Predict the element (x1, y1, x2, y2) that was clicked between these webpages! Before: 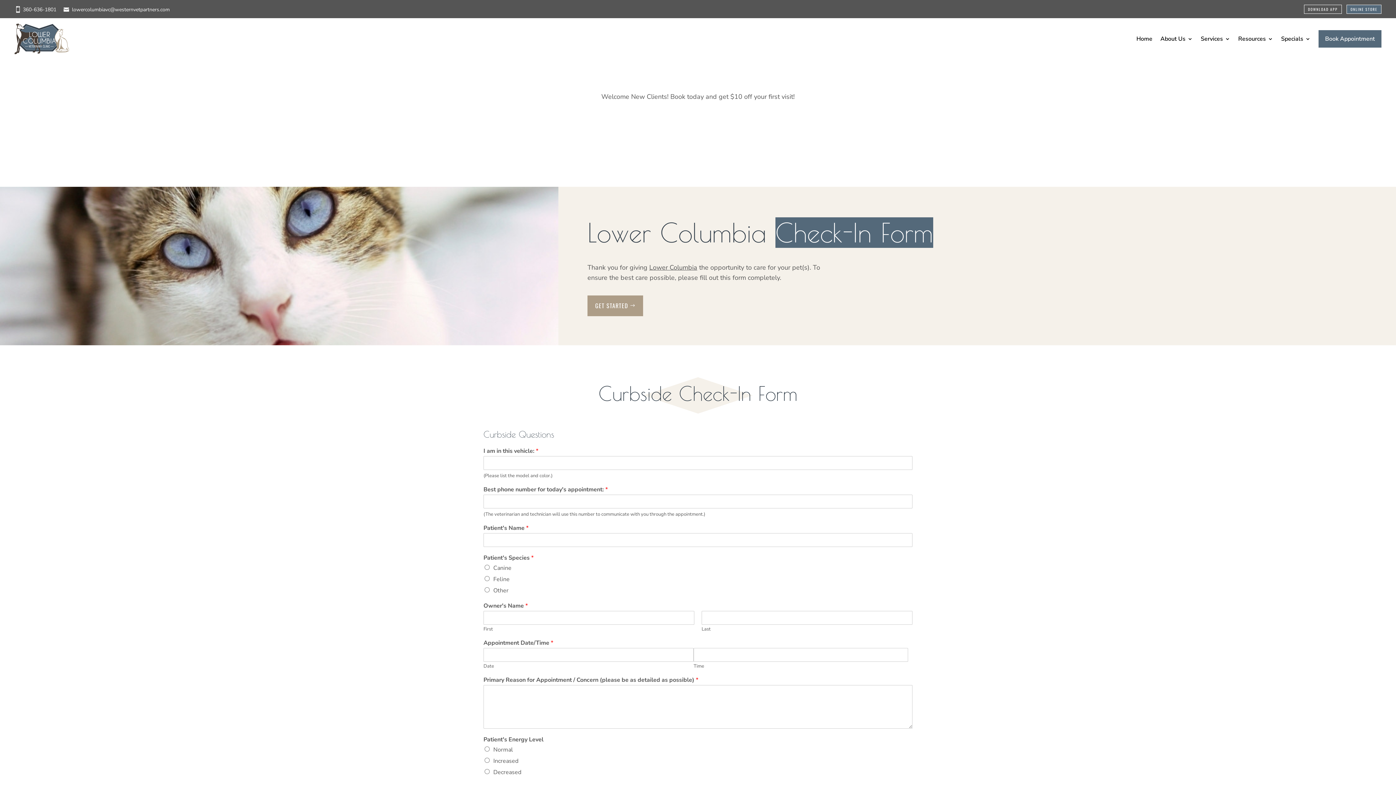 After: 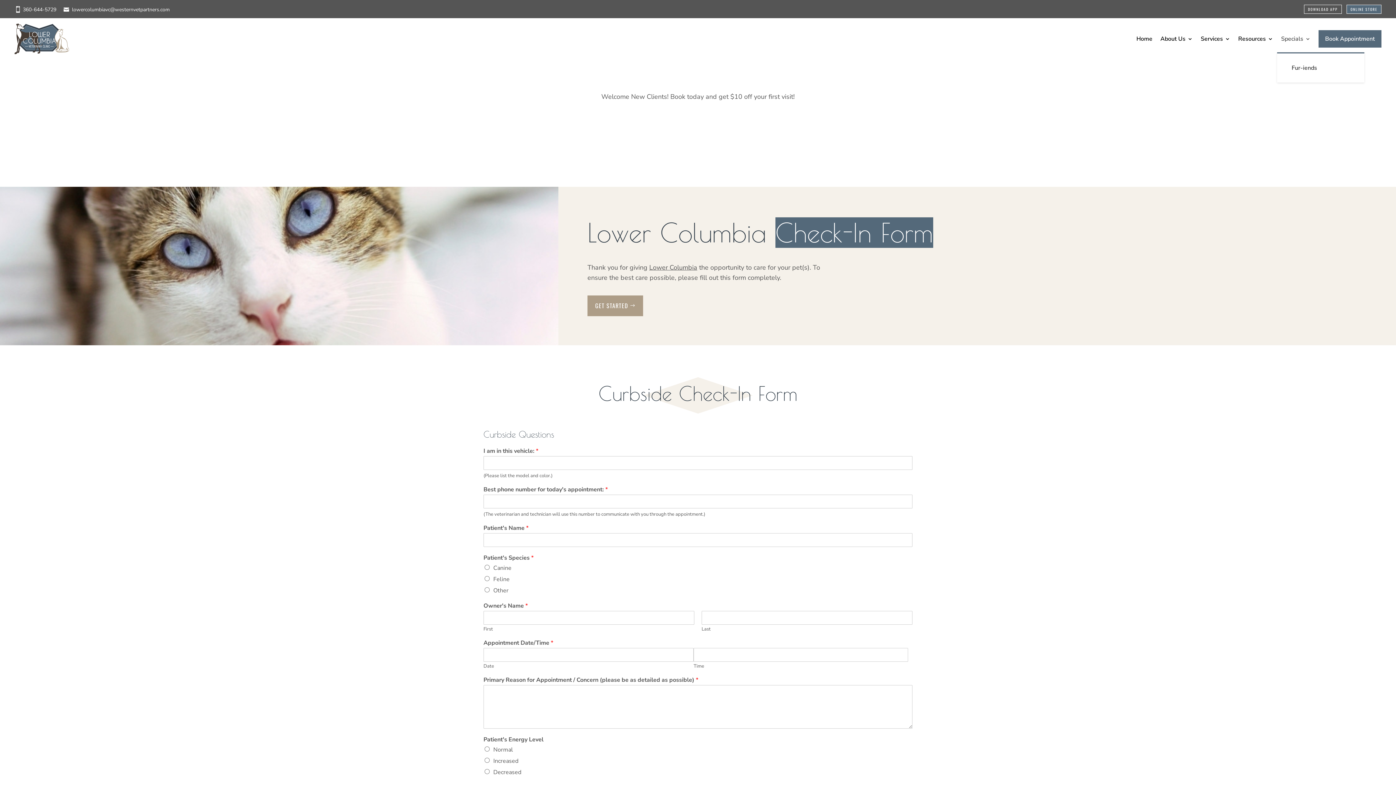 Action: bbox: (1281, 25, 1310, 52) label: Specials